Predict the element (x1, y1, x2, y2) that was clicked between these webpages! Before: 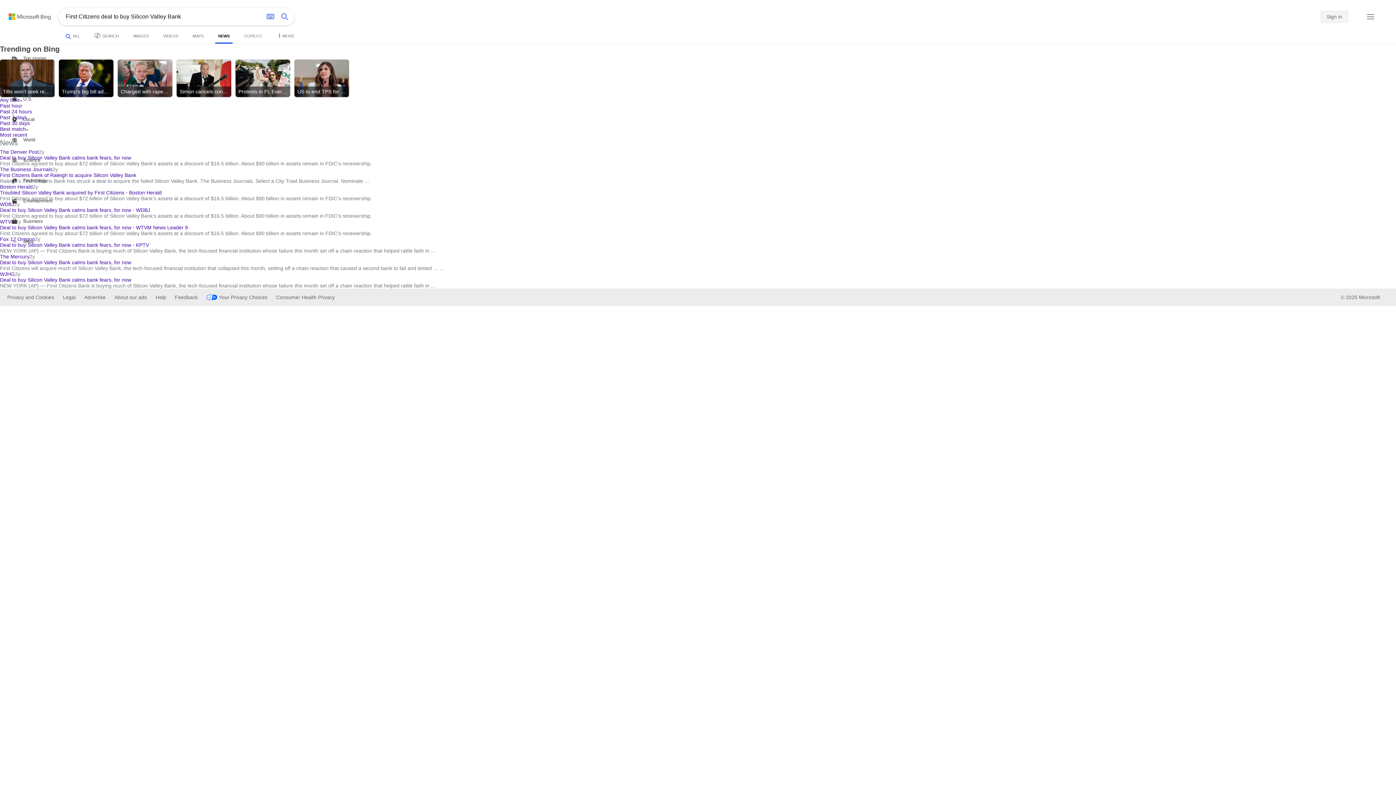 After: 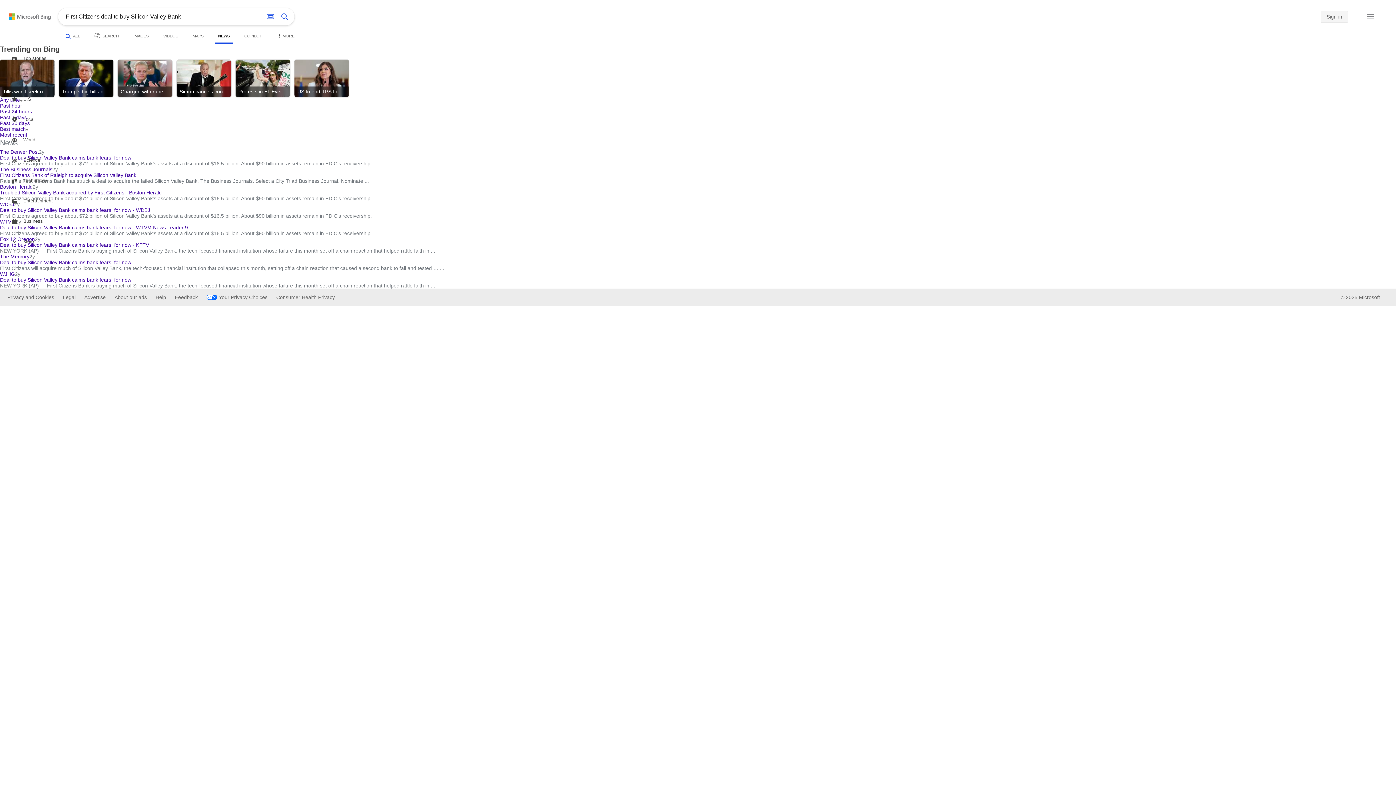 Action: bbox: (344, 72, 356, 84) label: Click to scroll right